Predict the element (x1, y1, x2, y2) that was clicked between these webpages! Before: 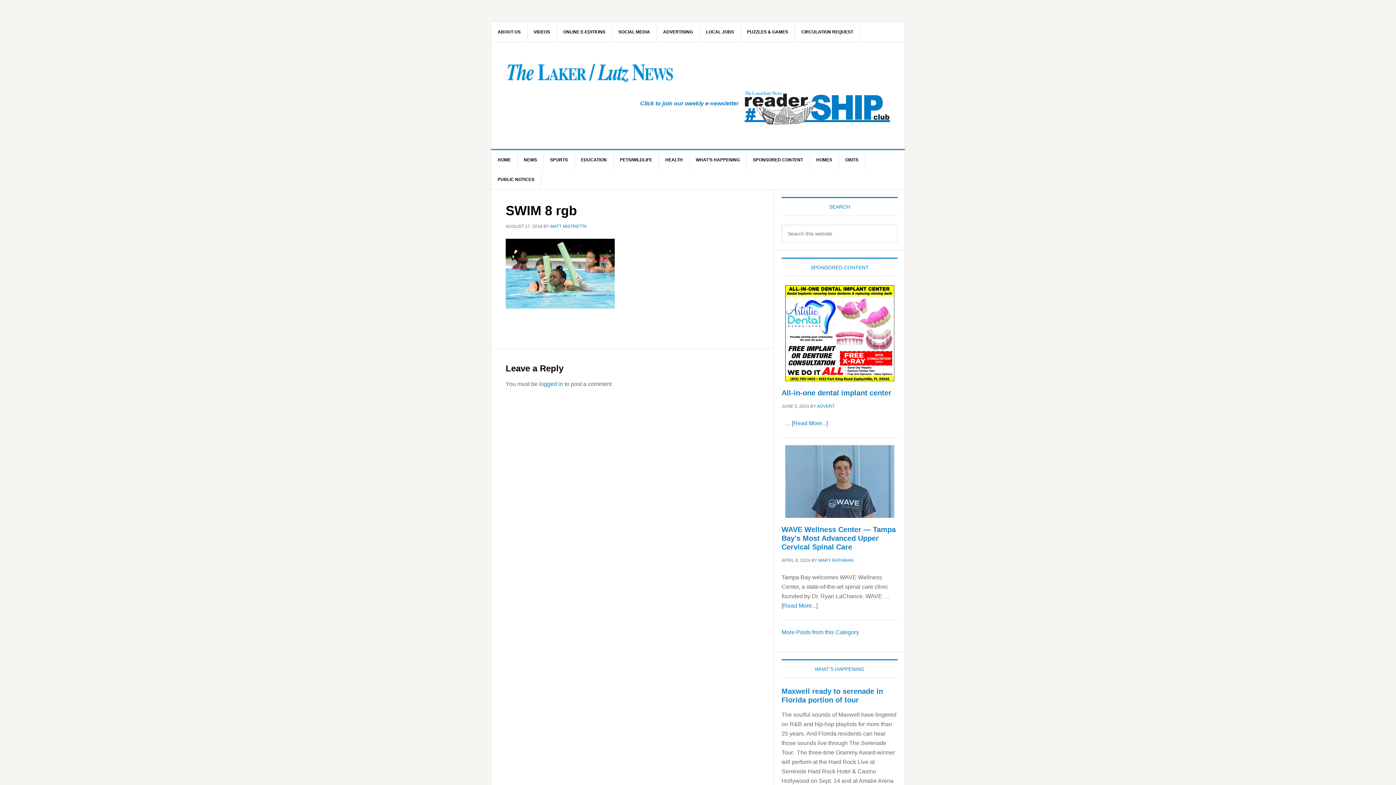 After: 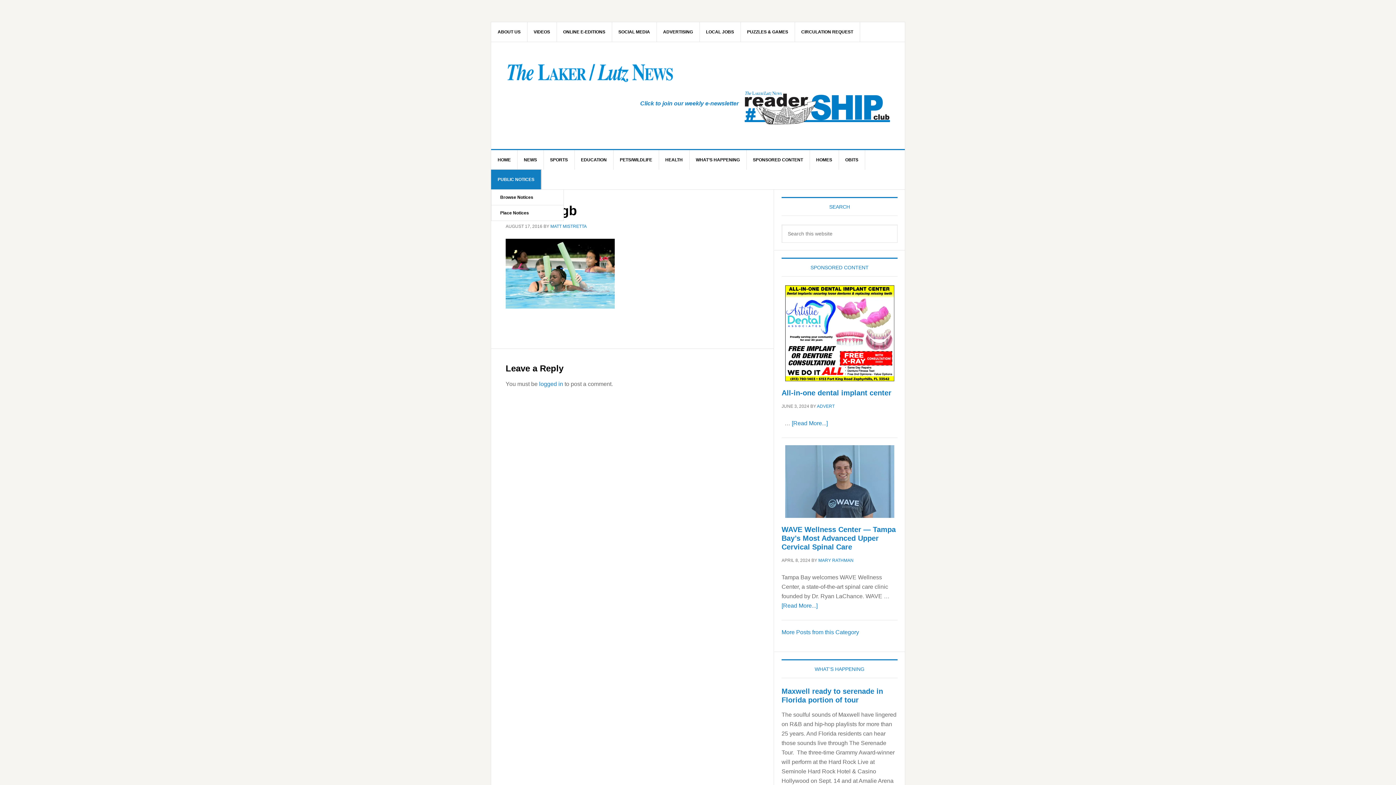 Action: label: PUBLIC NOTICES bbox: (491, 169, 541, 189)